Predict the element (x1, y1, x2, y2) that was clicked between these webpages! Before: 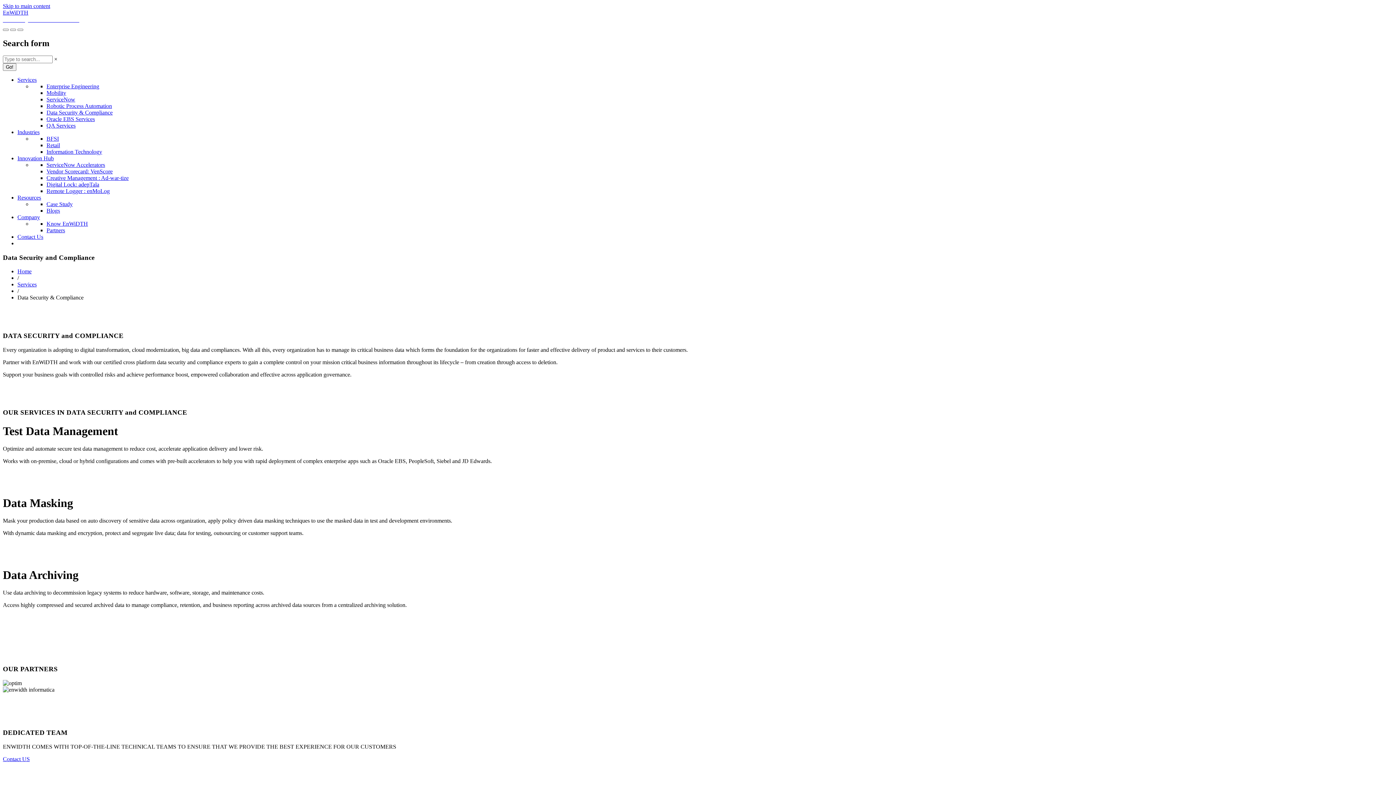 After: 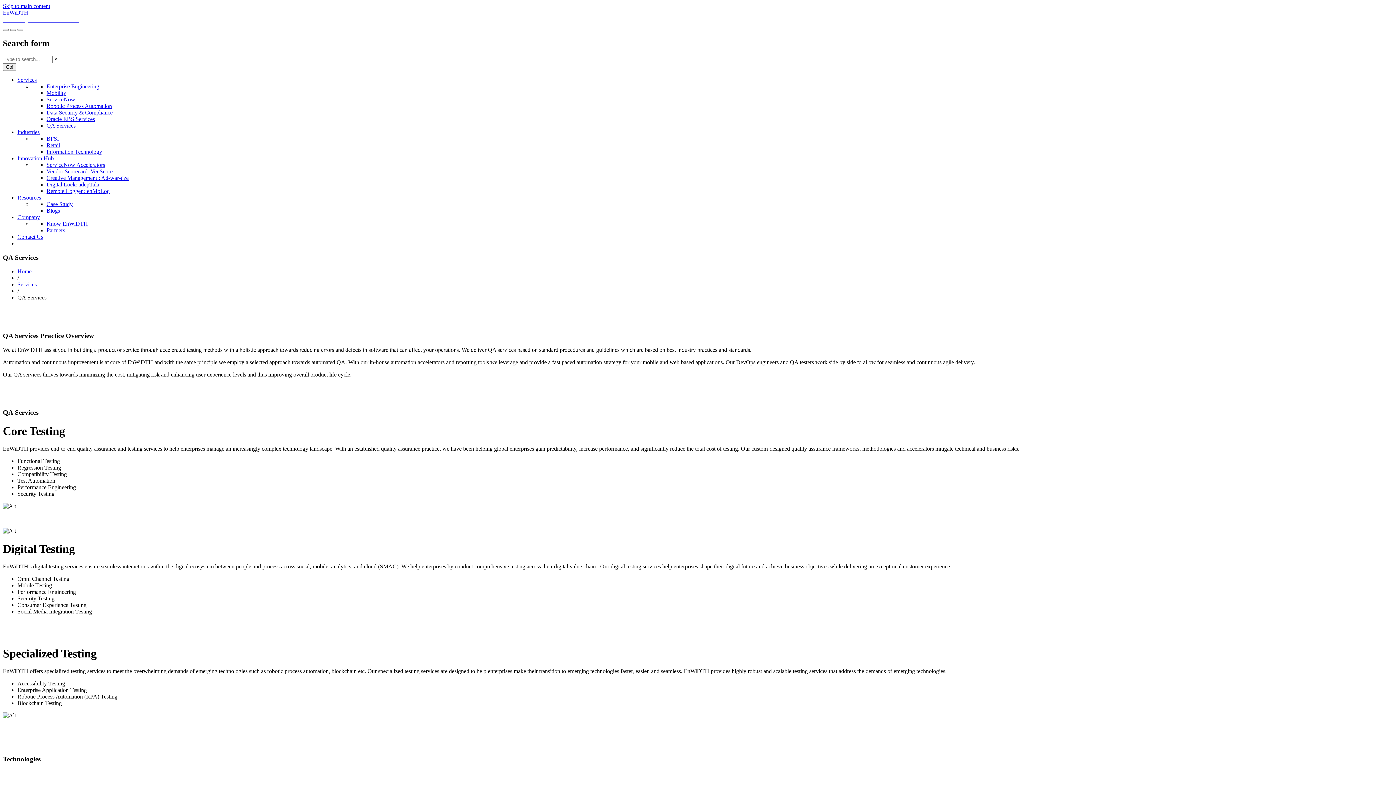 Action: bbox: (46, 122, 75, 128) label: QA Services